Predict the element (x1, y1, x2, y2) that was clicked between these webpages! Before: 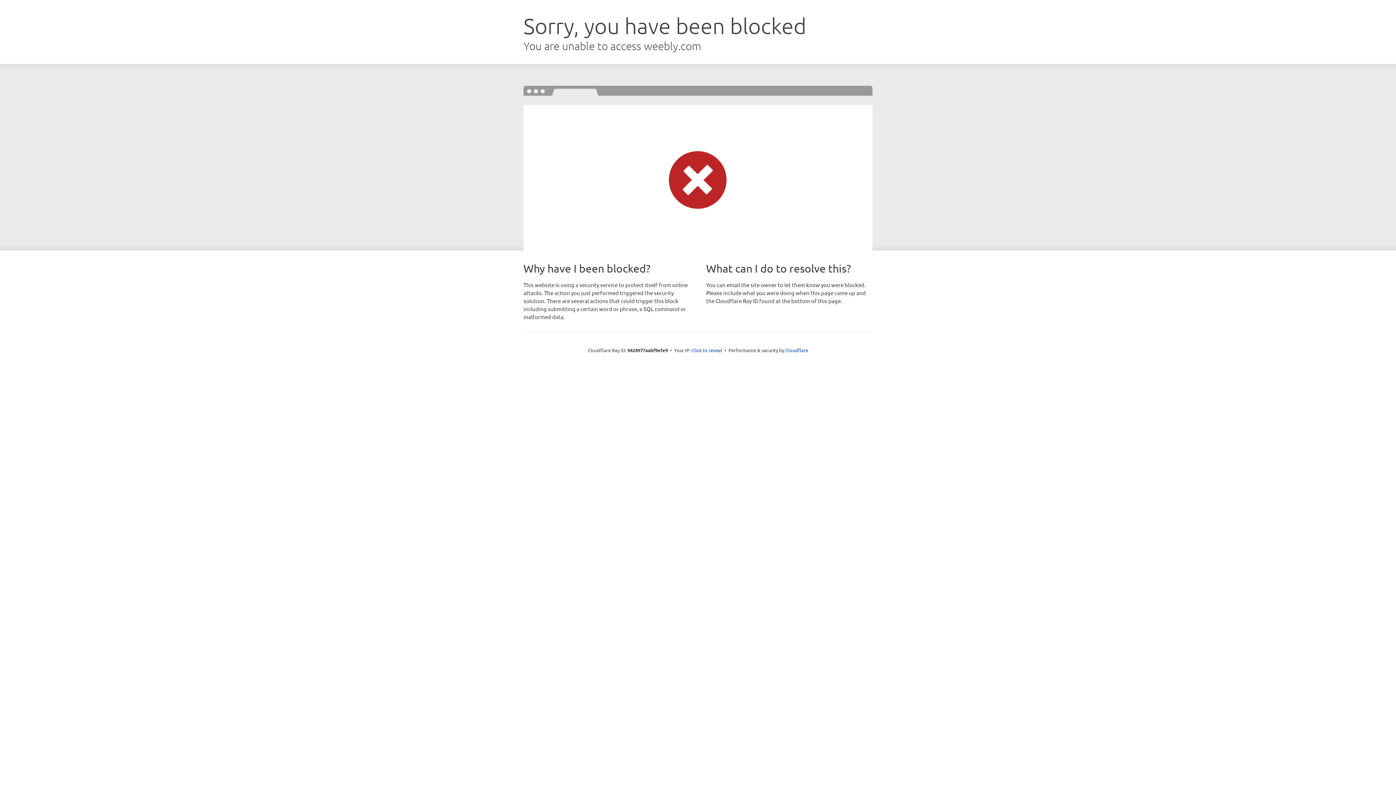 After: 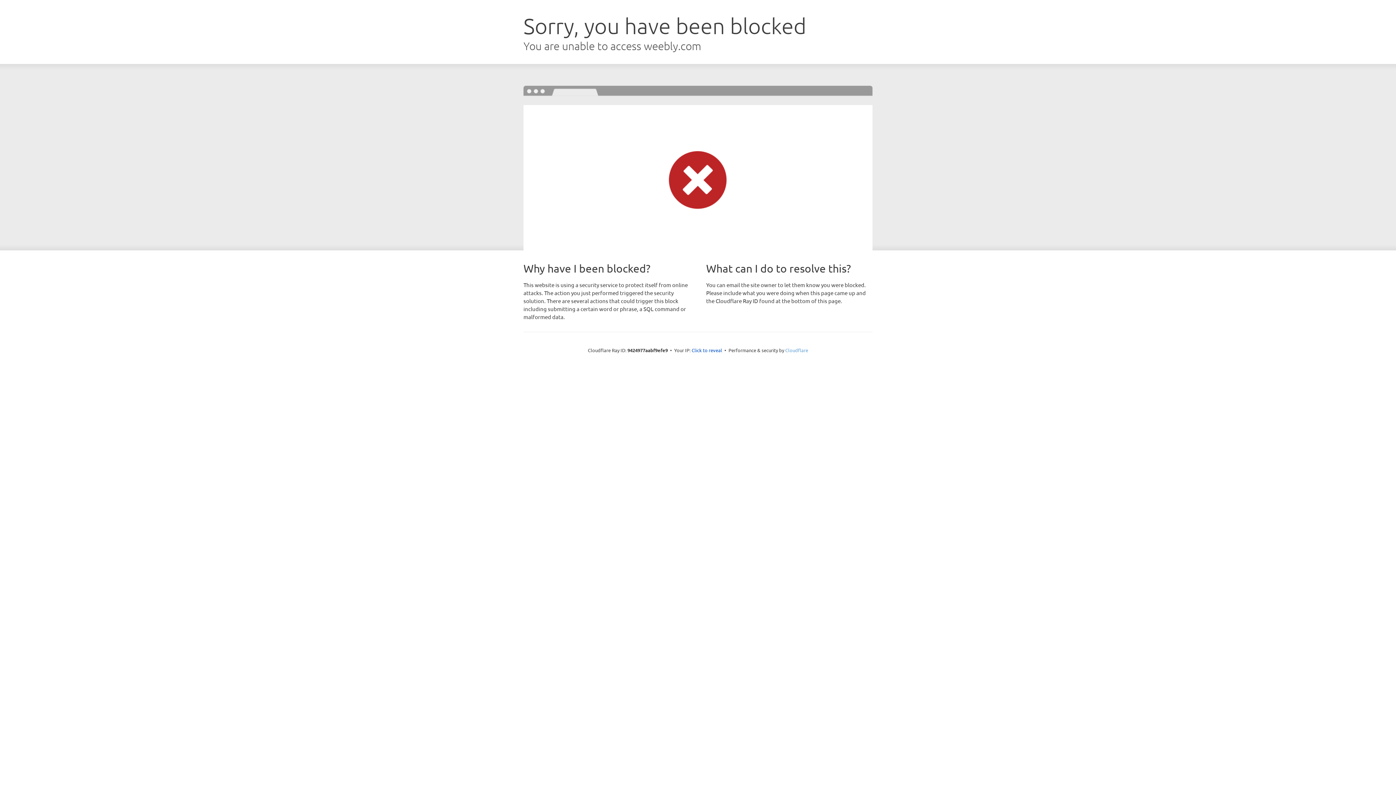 Action: bbox: (785, 347, 808, 353) label: Cloudflare